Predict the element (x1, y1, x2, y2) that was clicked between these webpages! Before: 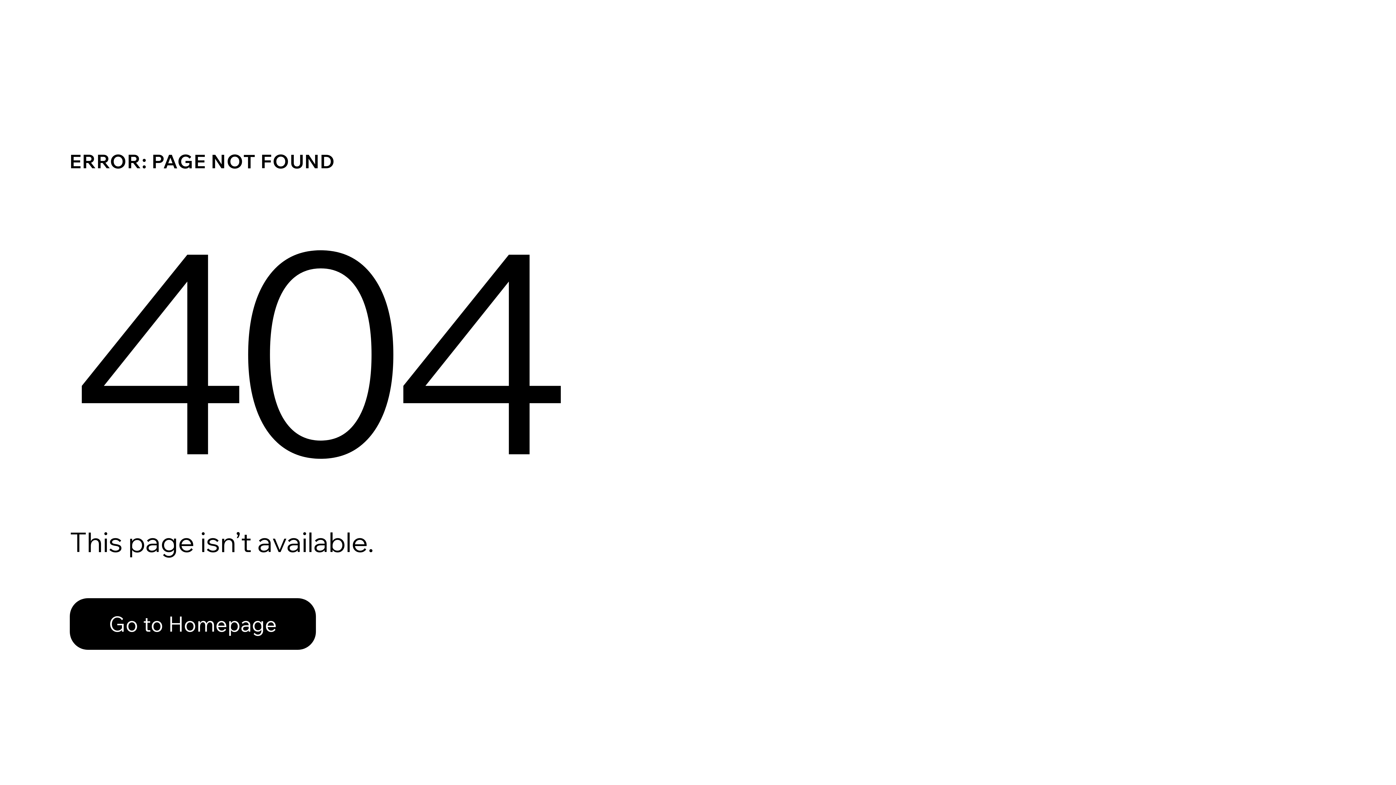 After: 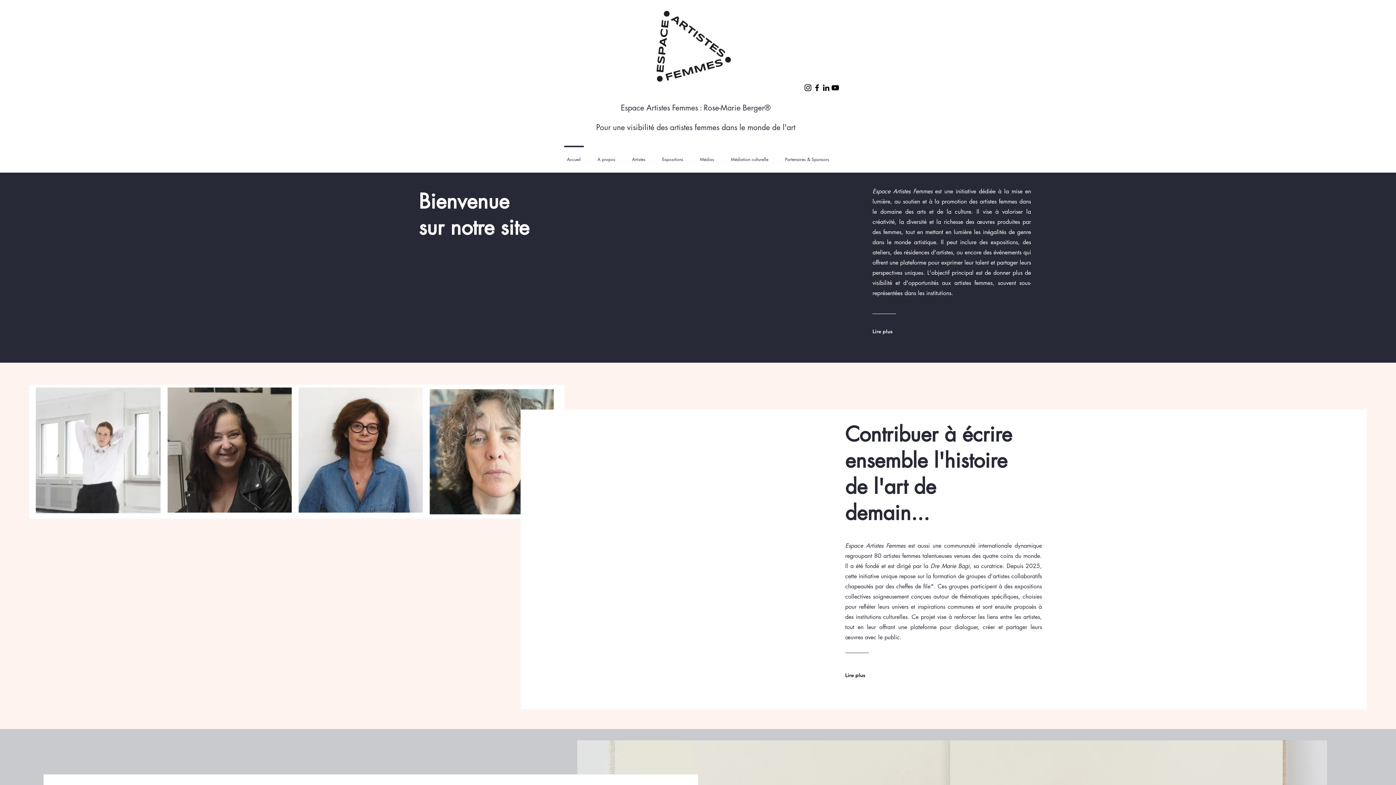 Action: label: Go to Homepage bbox: (69, 582, 768, 659)